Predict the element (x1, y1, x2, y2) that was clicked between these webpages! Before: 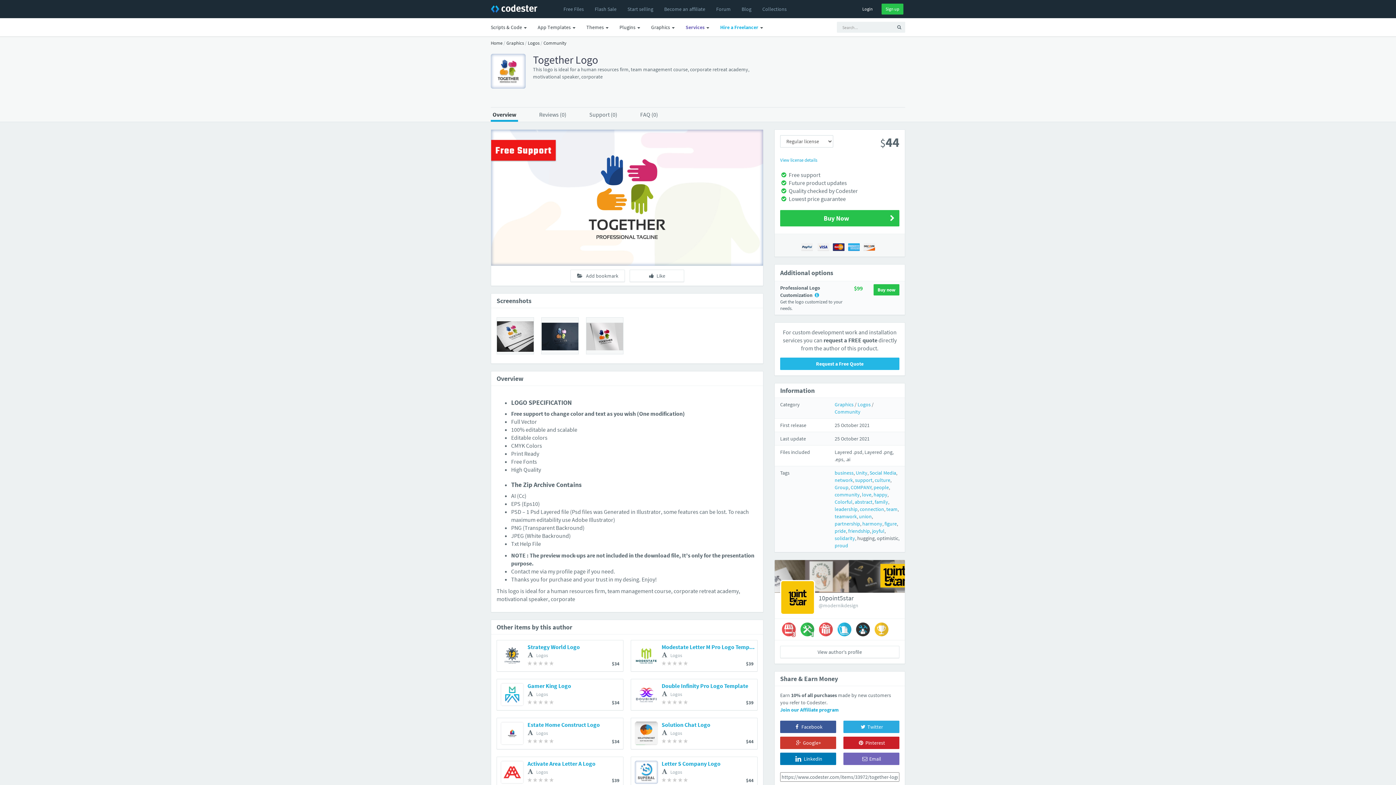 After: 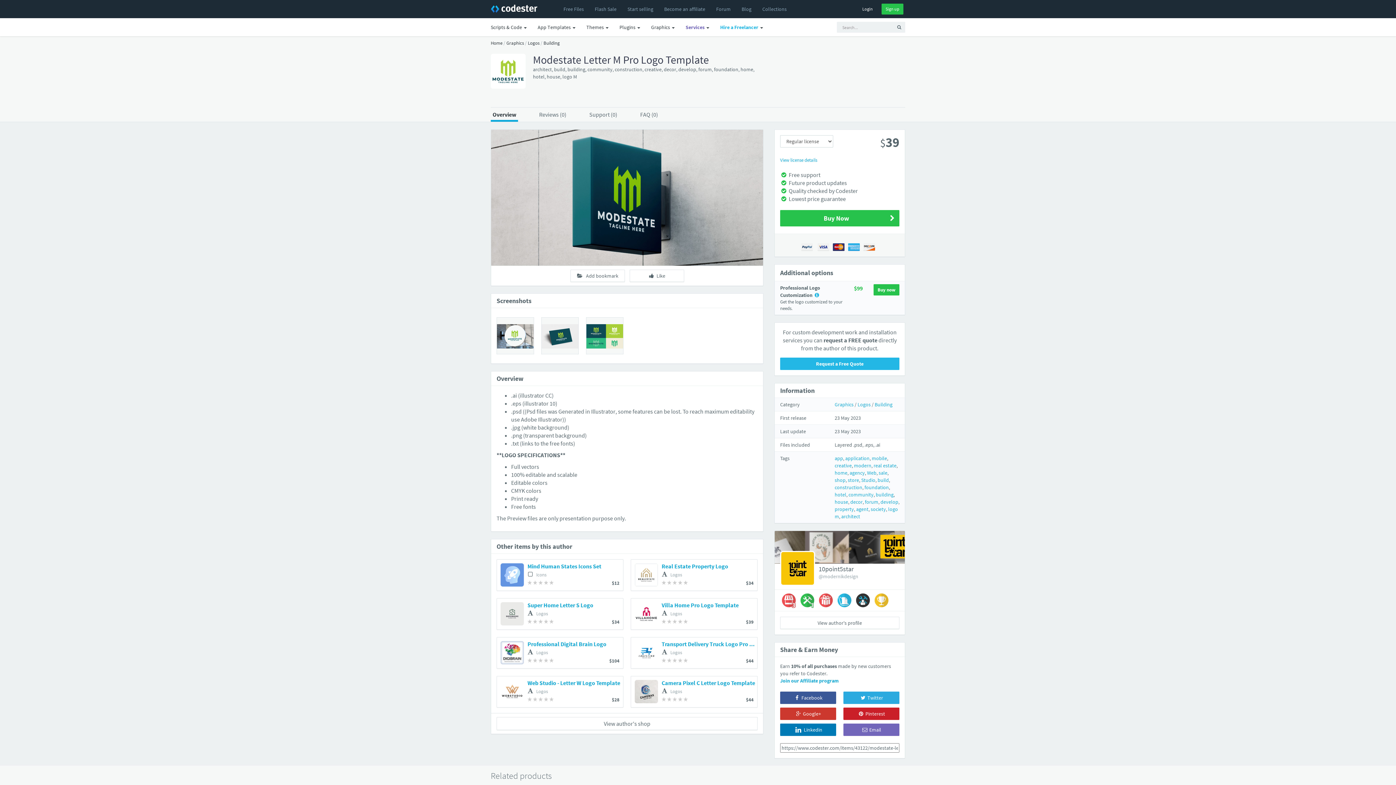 Action: bbox: (634, 644, 658, 667)